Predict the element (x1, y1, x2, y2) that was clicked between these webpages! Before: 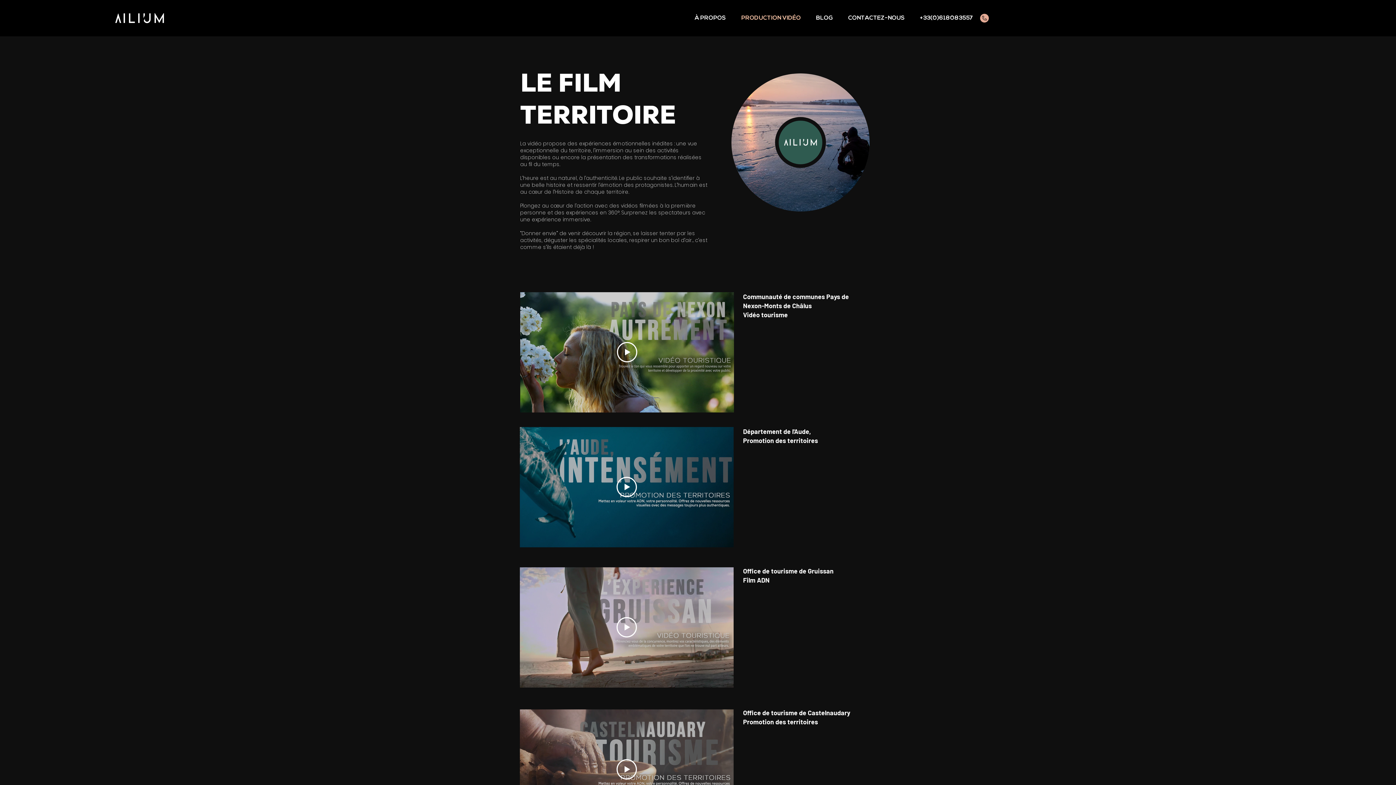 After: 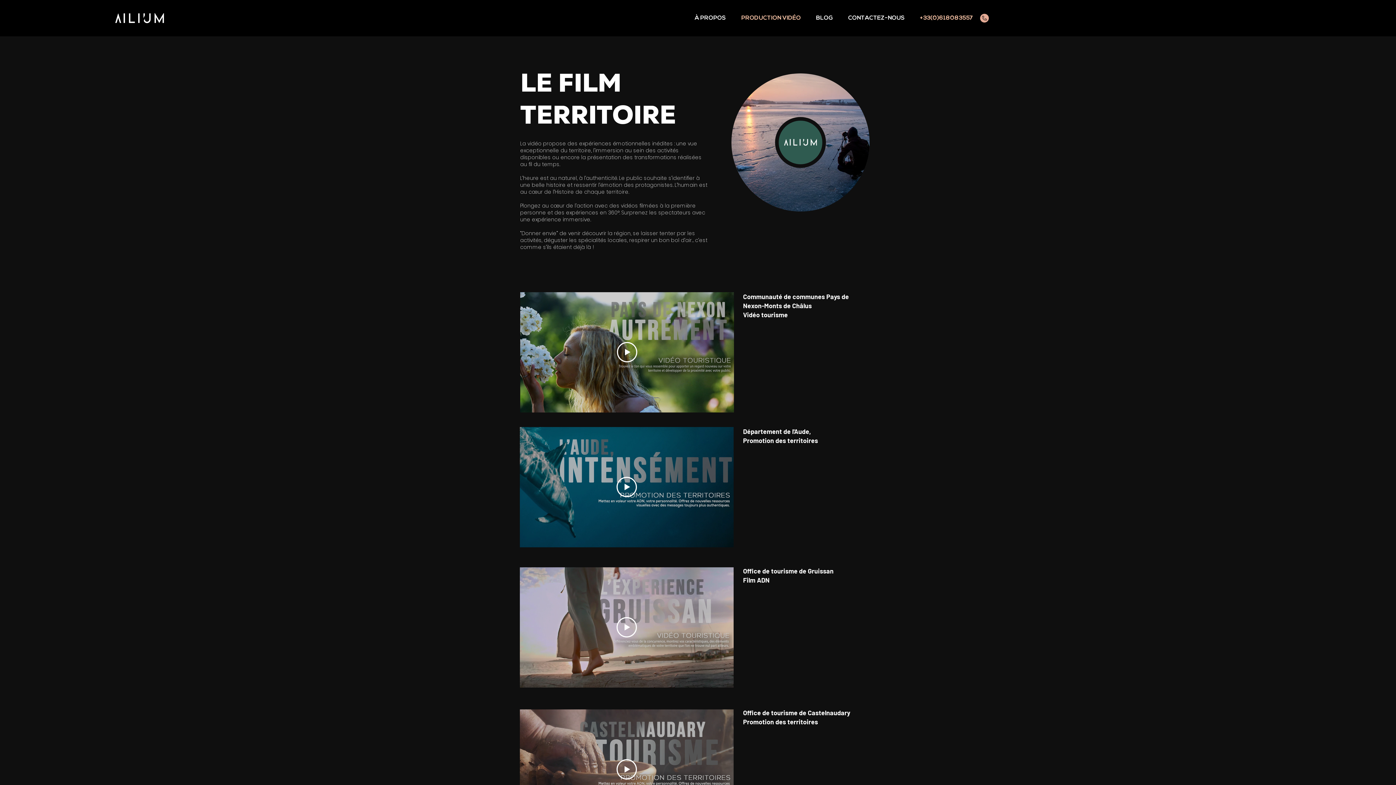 Action: bbox: (912, 11, 980, 24) label: +33(0)618083557